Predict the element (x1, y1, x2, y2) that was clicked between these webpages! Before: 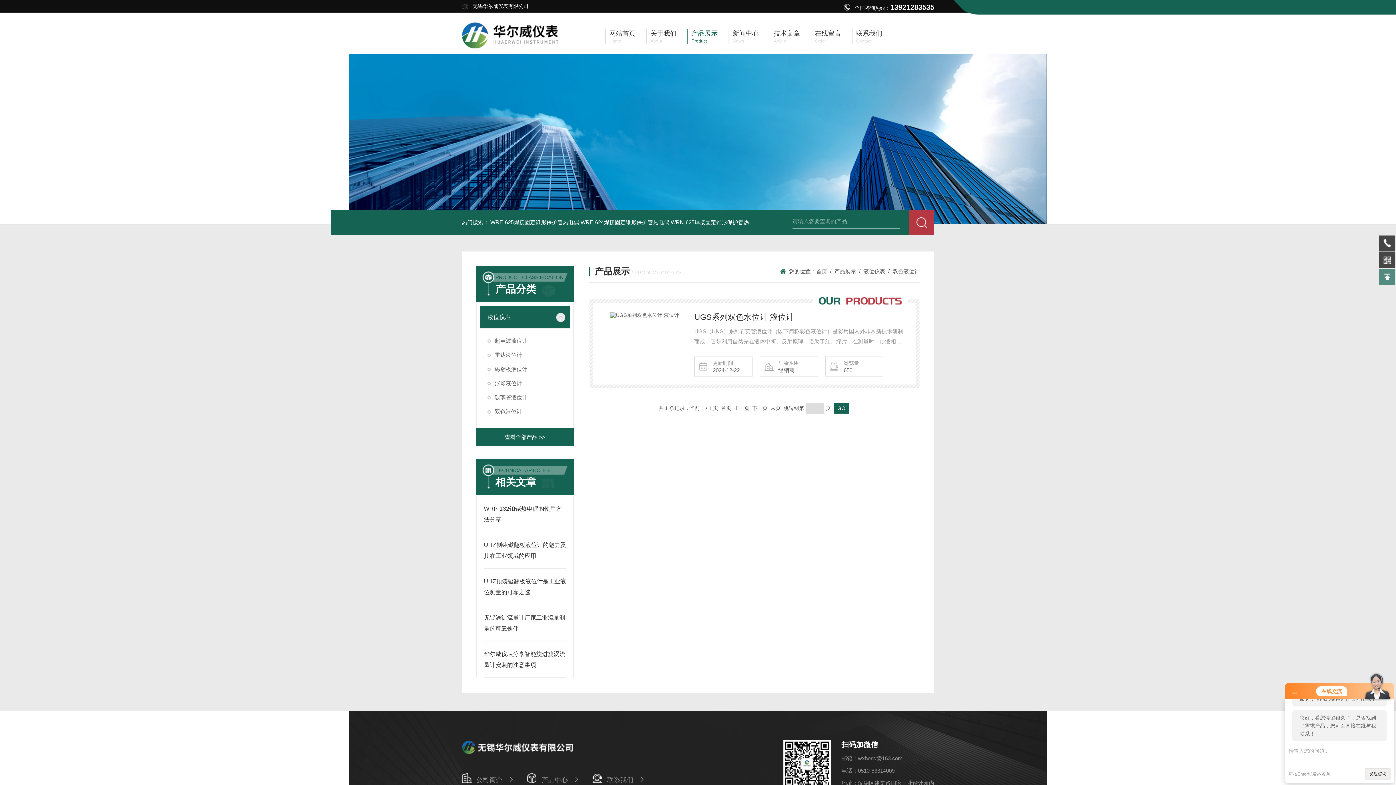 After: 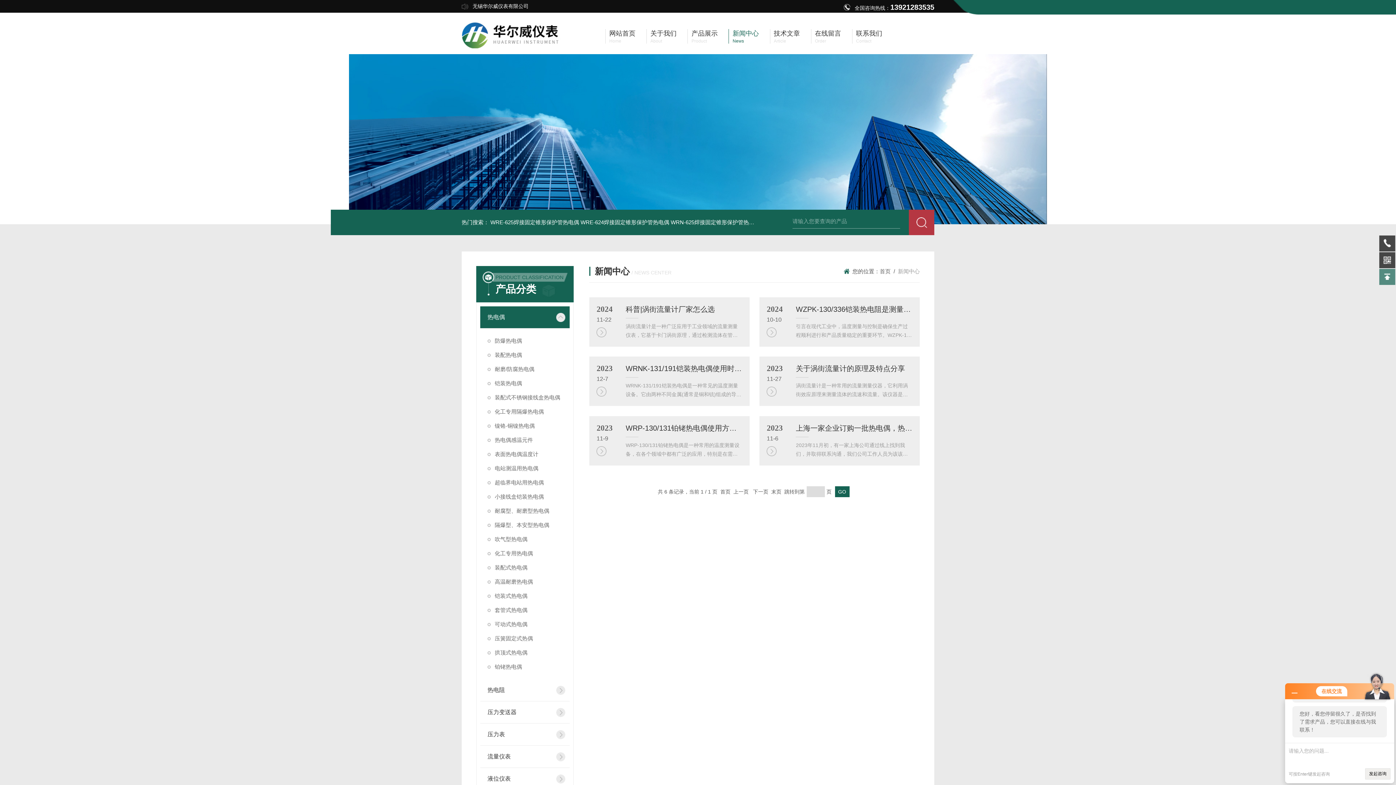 Action: label: 新闻中心

News bbox: (728, 29, 759, 43)